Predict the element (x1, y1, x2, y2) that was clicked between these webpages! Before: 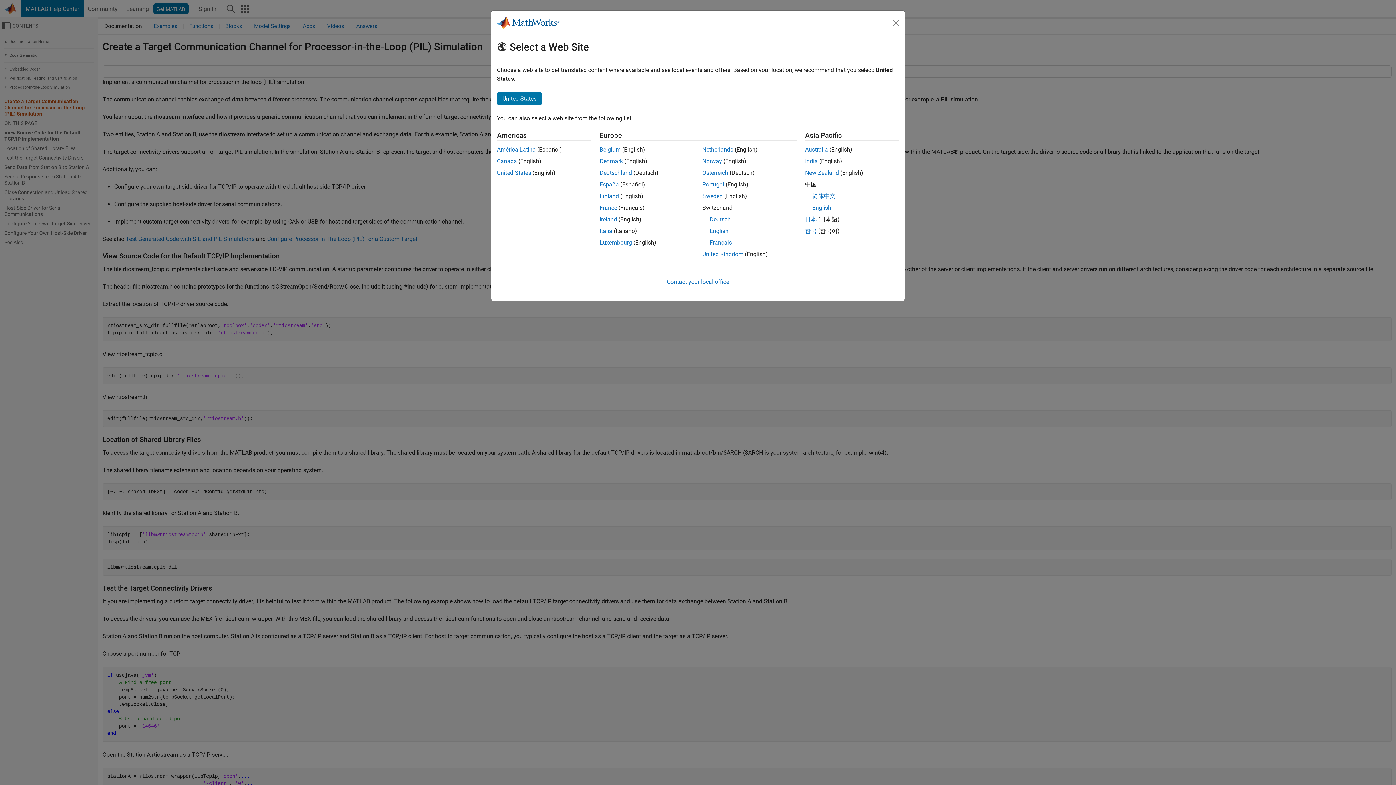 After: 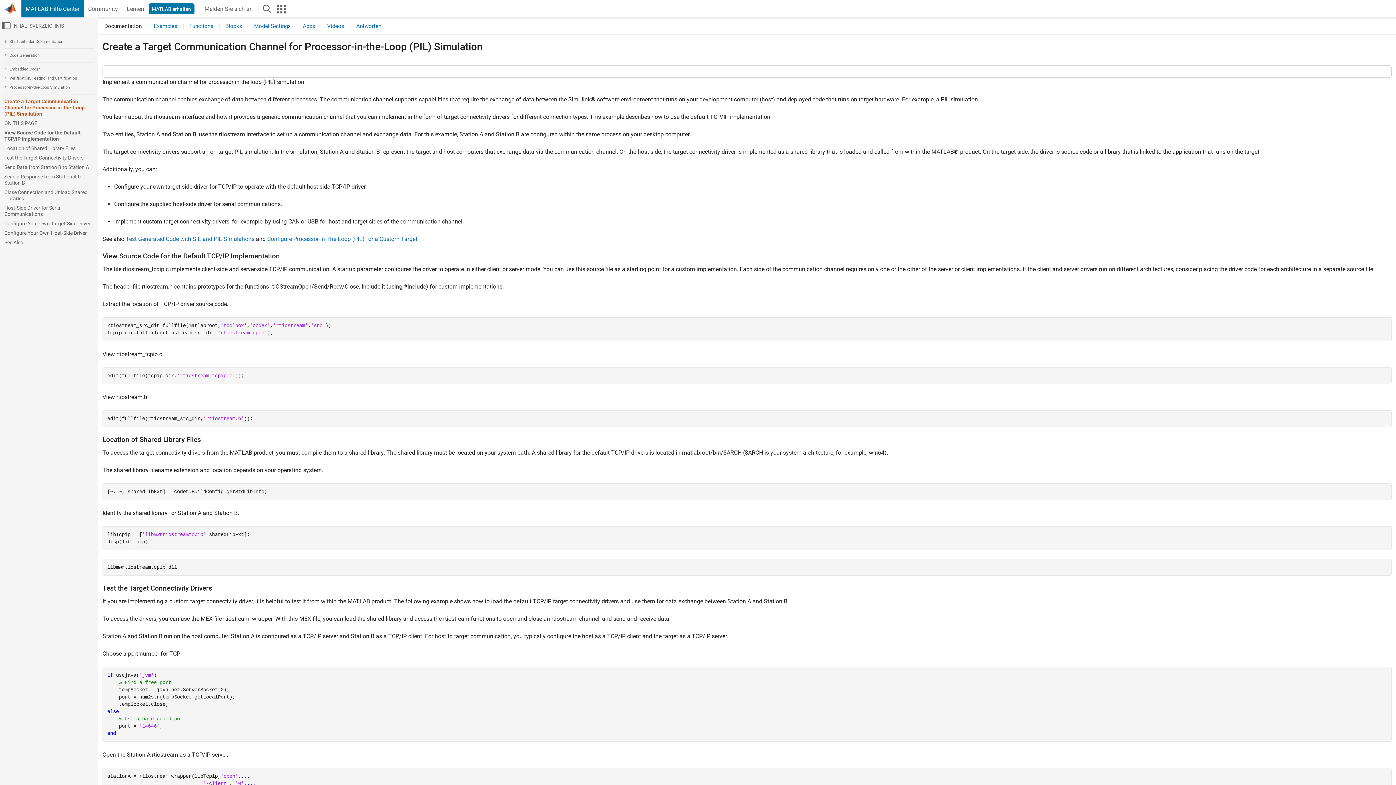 Action: bbox: (702, 169, 728, 176) label: Österreich